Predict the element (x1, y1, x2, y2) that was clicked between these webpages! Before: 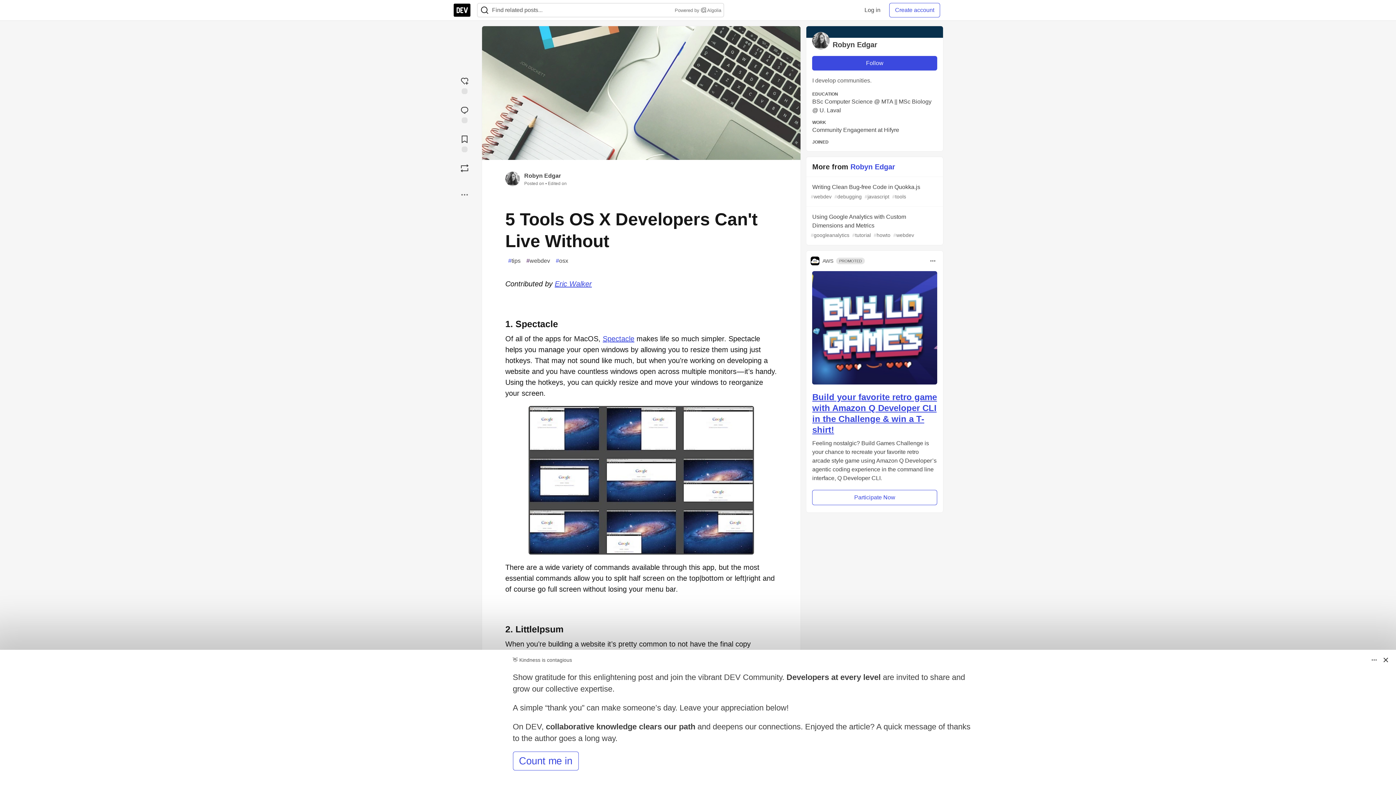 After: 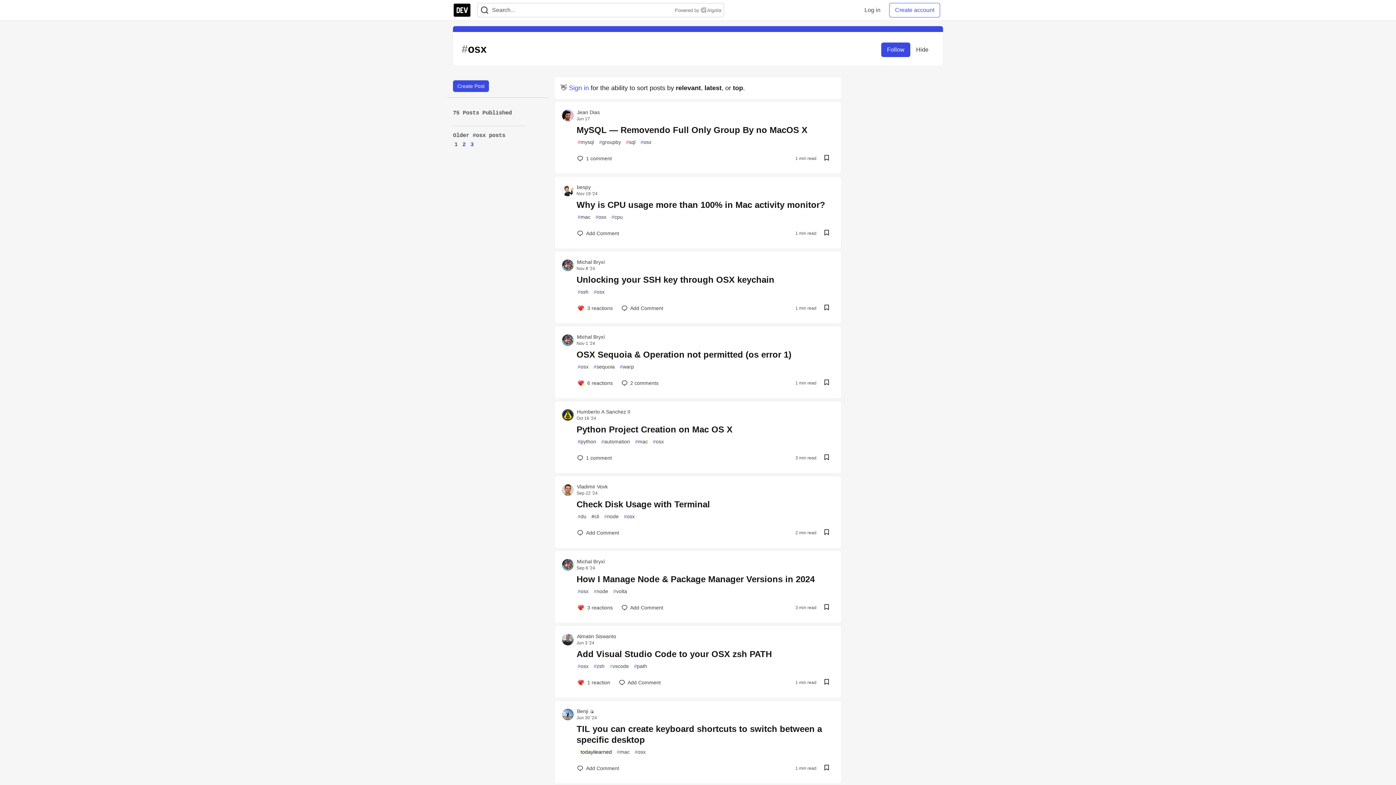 Action: label: #
osx bbox: (553, 255, 571, 266)